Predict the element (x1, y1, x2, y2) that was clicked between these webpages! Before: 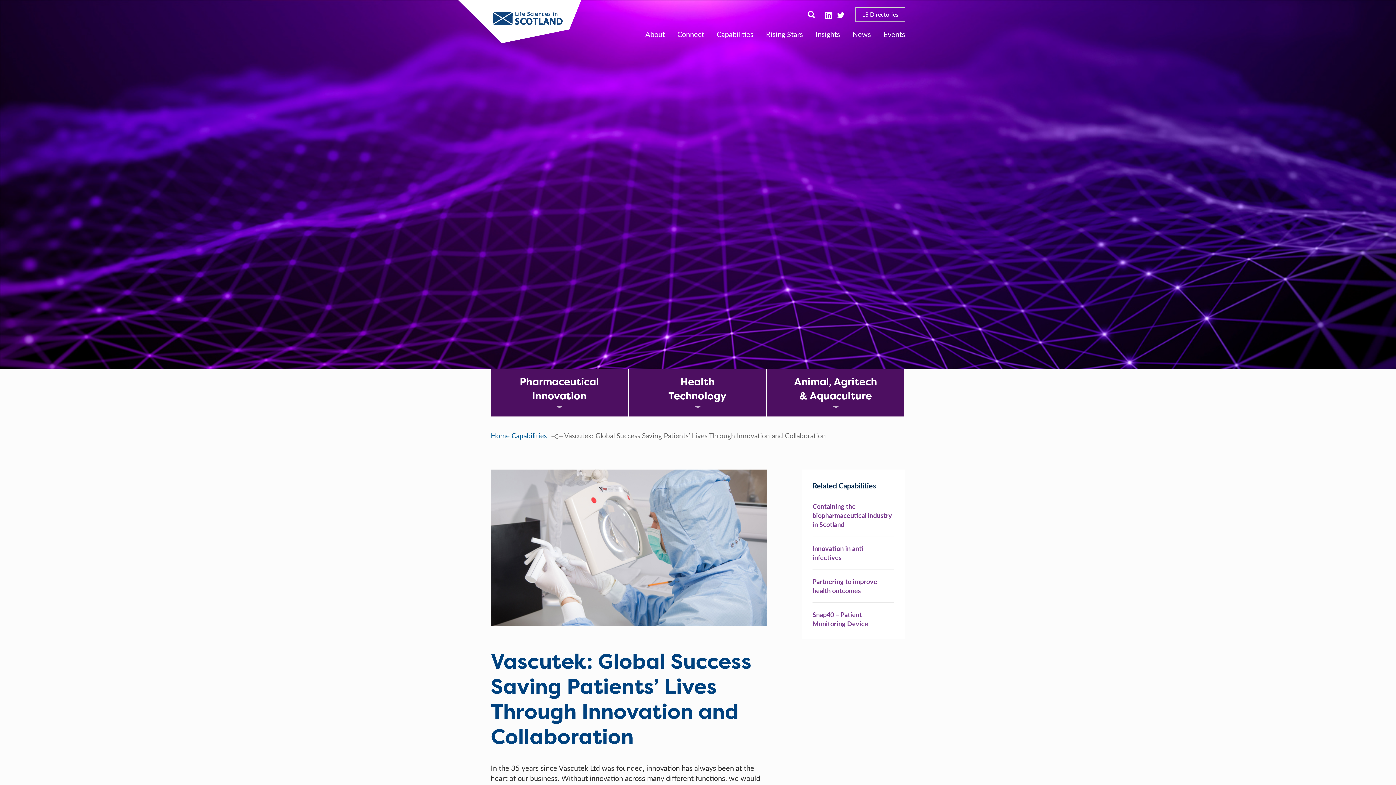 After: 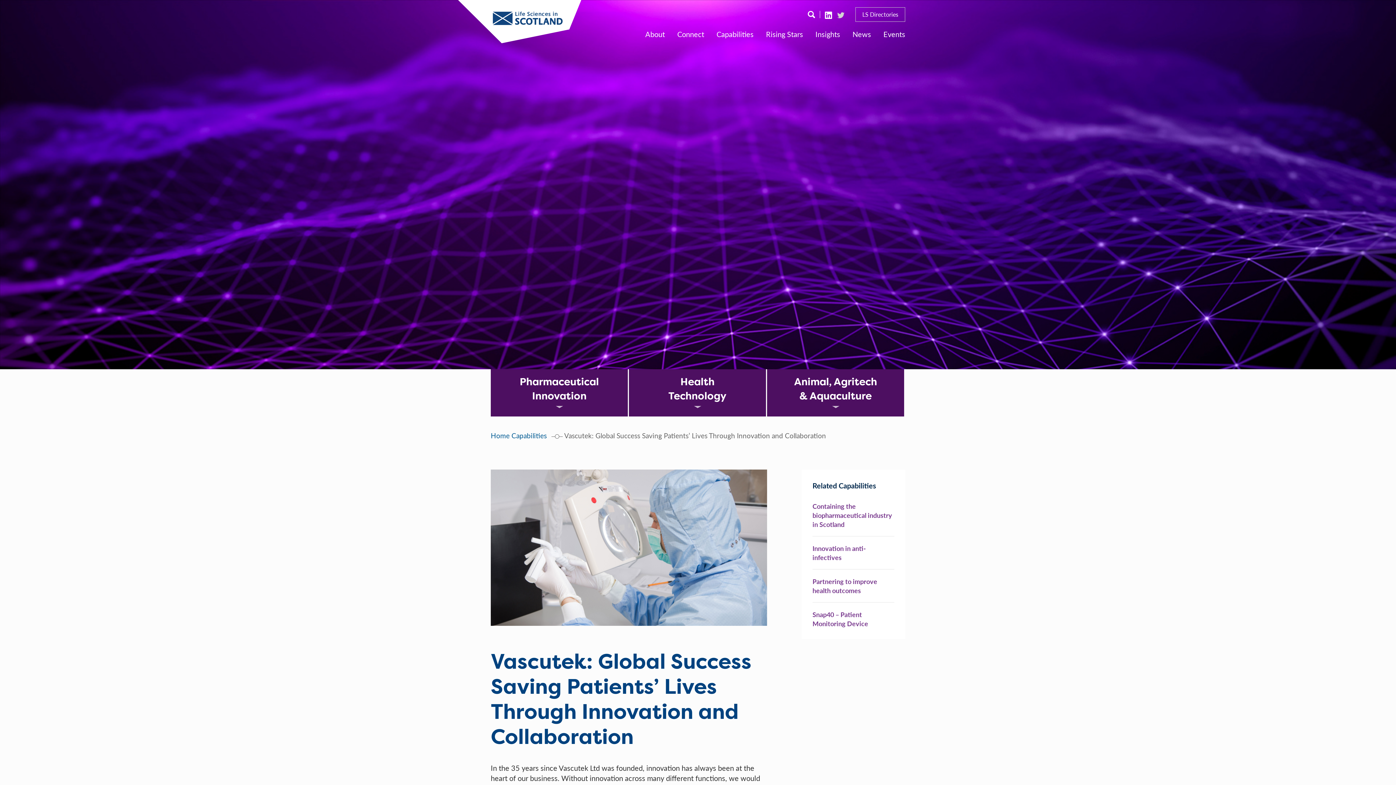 Action: bbox: (837, 10, 844, 21) label: Twitter